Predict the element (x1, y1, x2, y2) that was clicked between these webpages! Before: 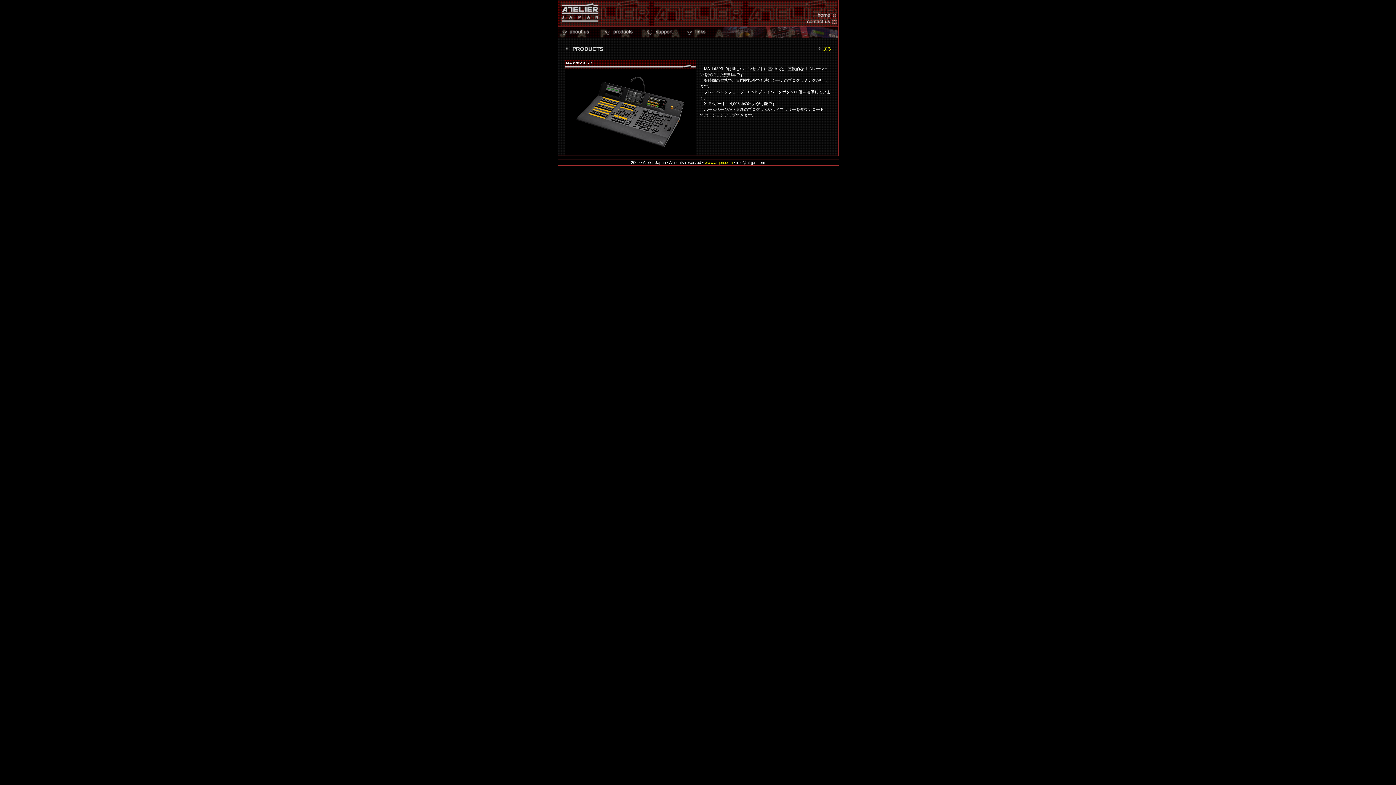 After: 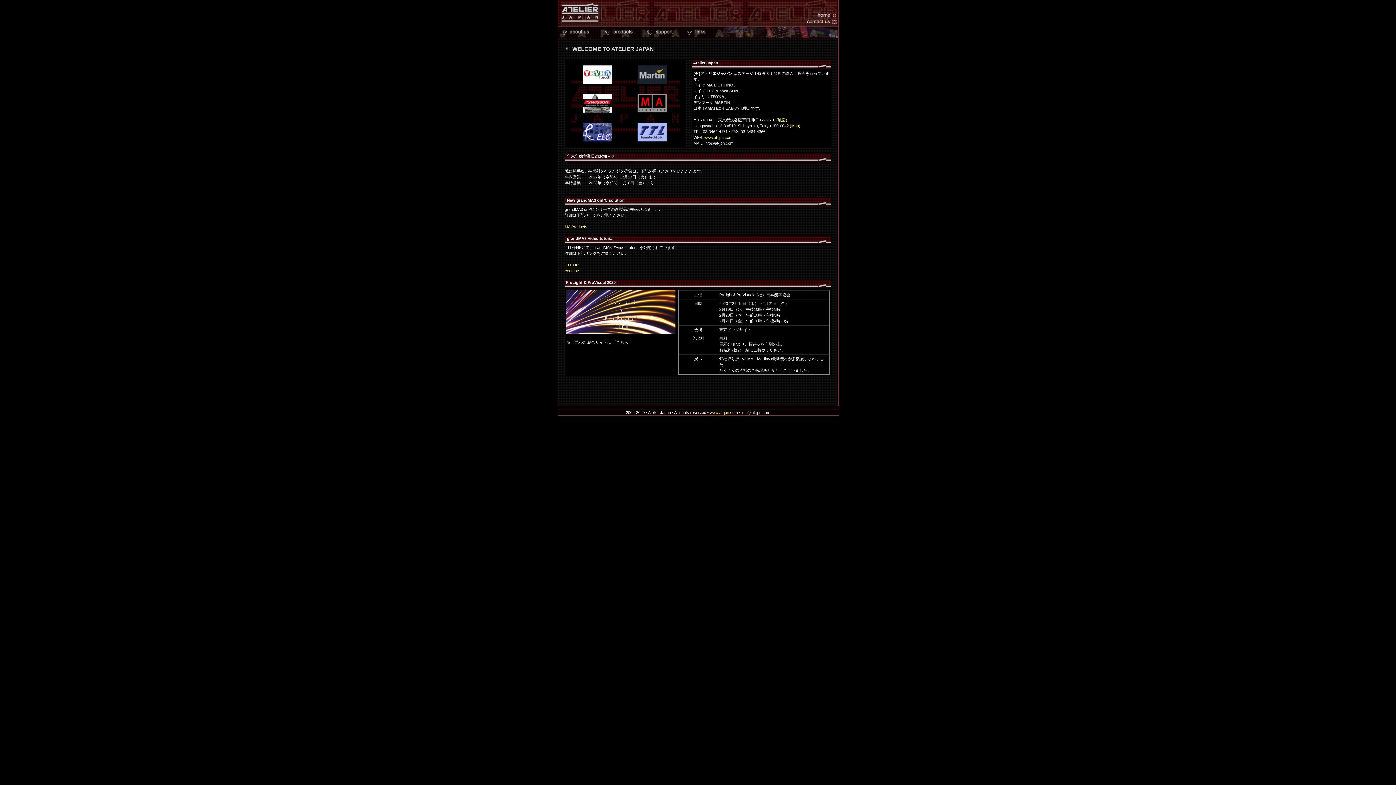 Action: bbox: (805, 14, 838, 19)